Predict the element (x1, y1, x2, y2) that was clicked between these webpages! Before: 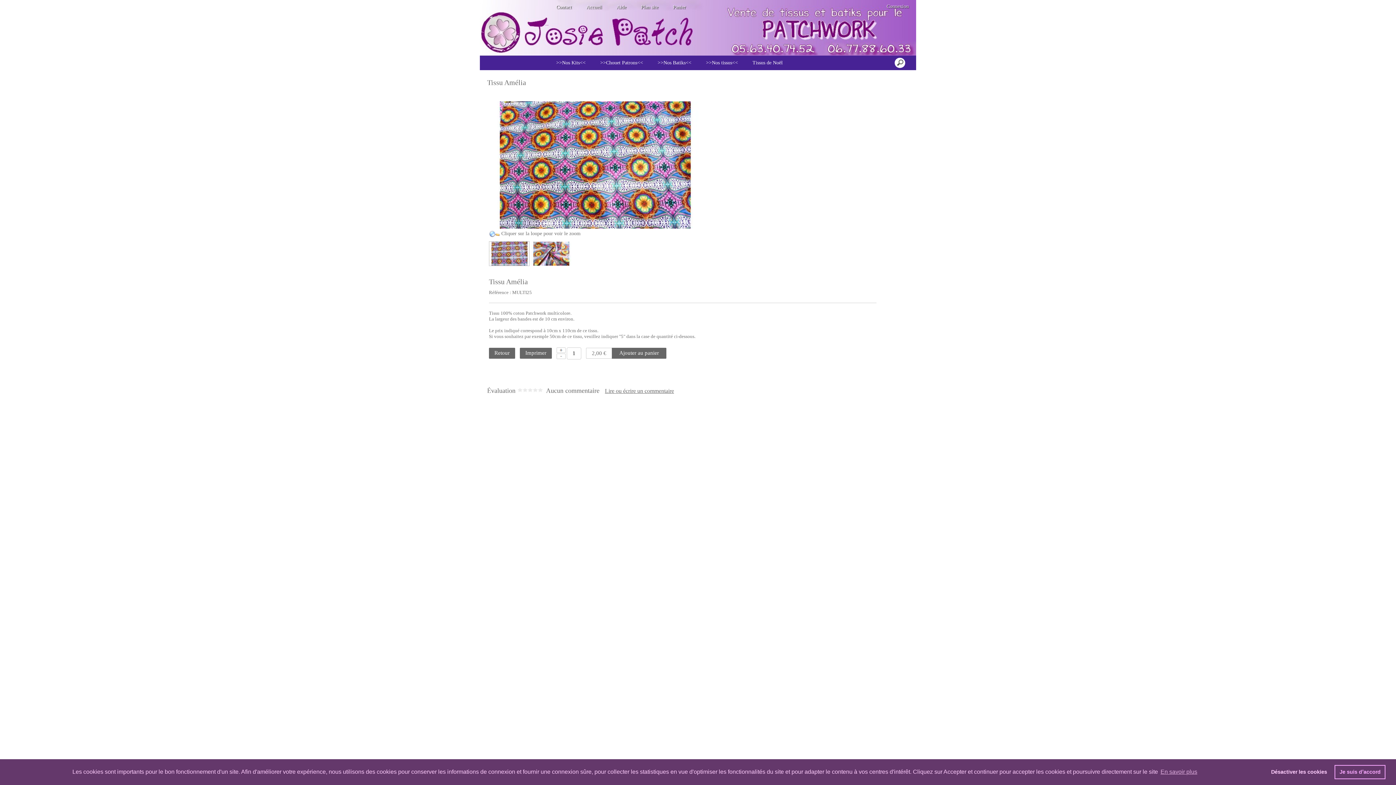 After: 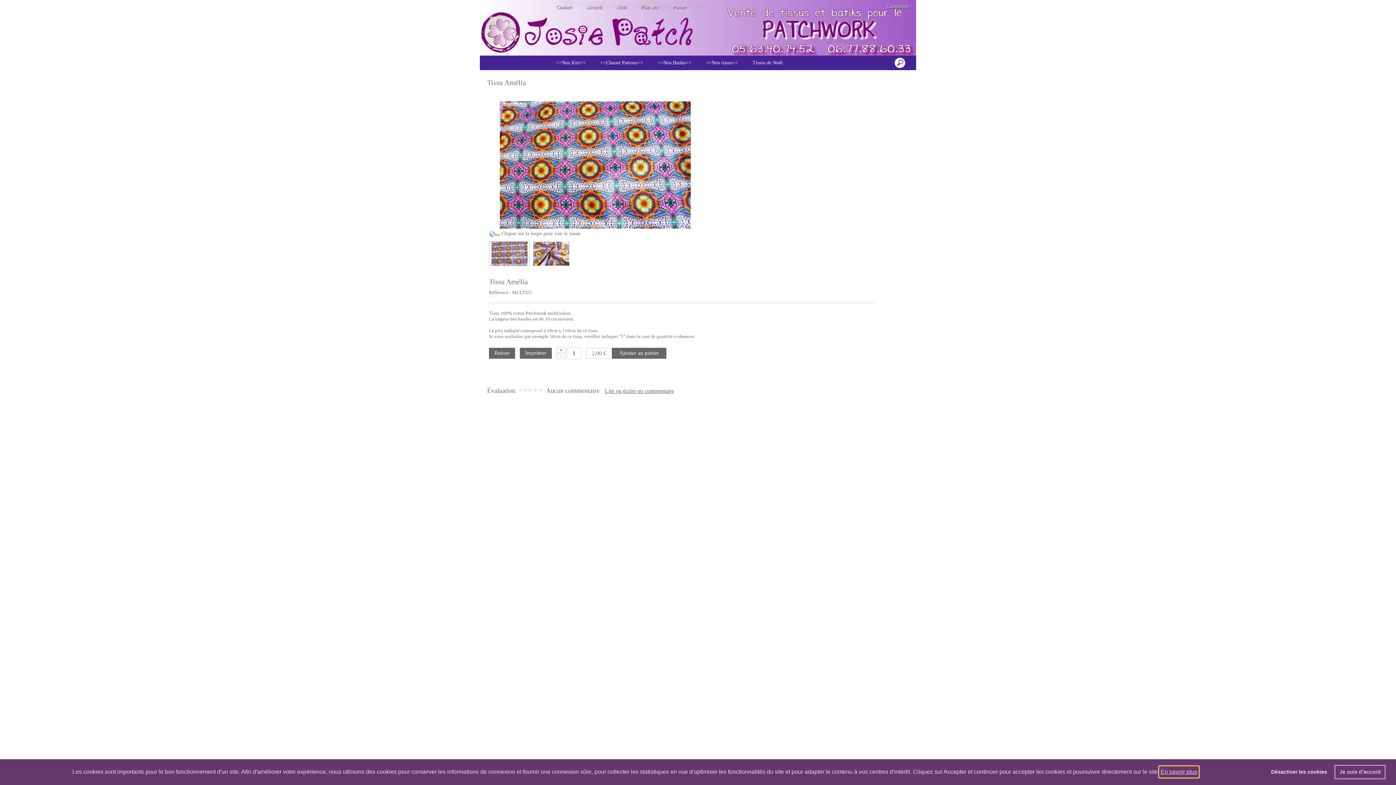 Action: bbox: (1159, 766, 1198, 777) label: learn more about cookies